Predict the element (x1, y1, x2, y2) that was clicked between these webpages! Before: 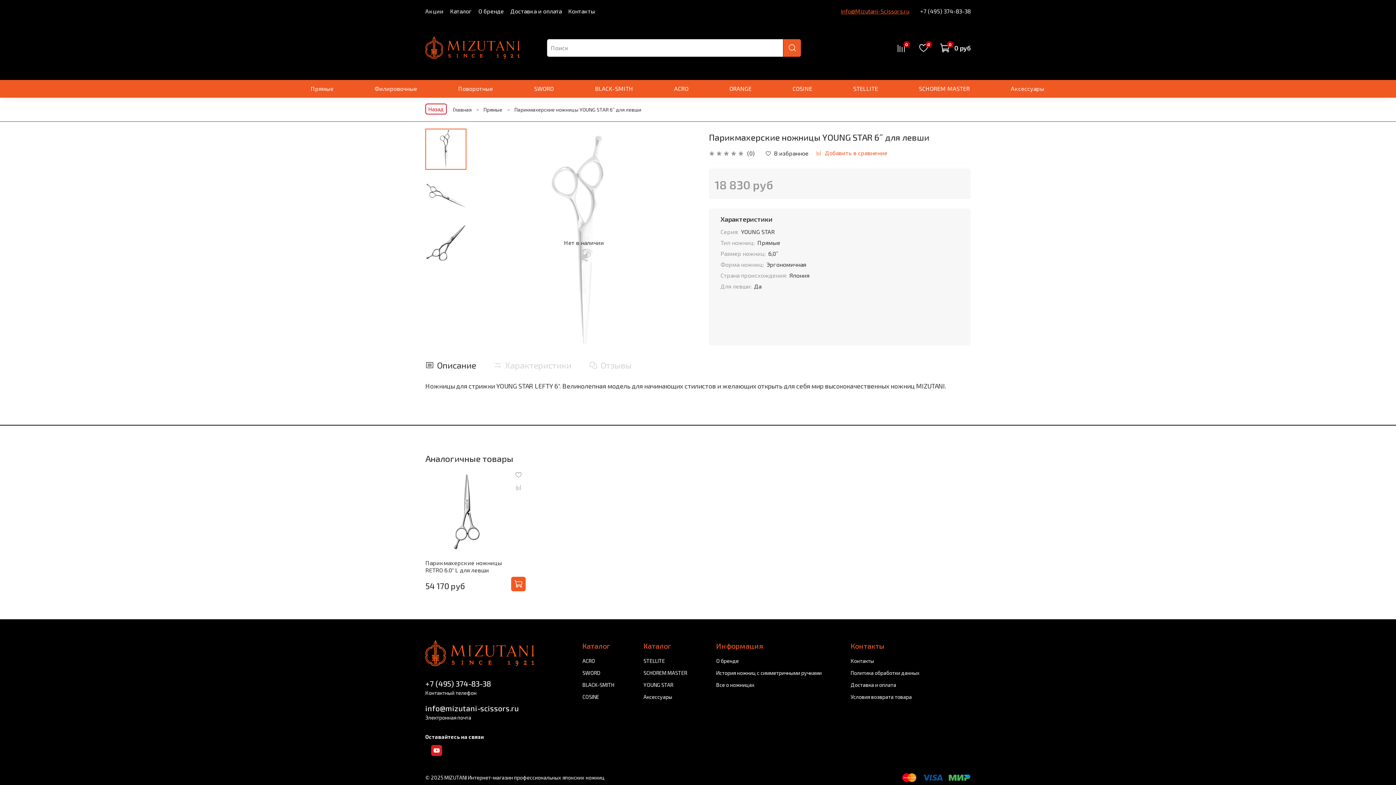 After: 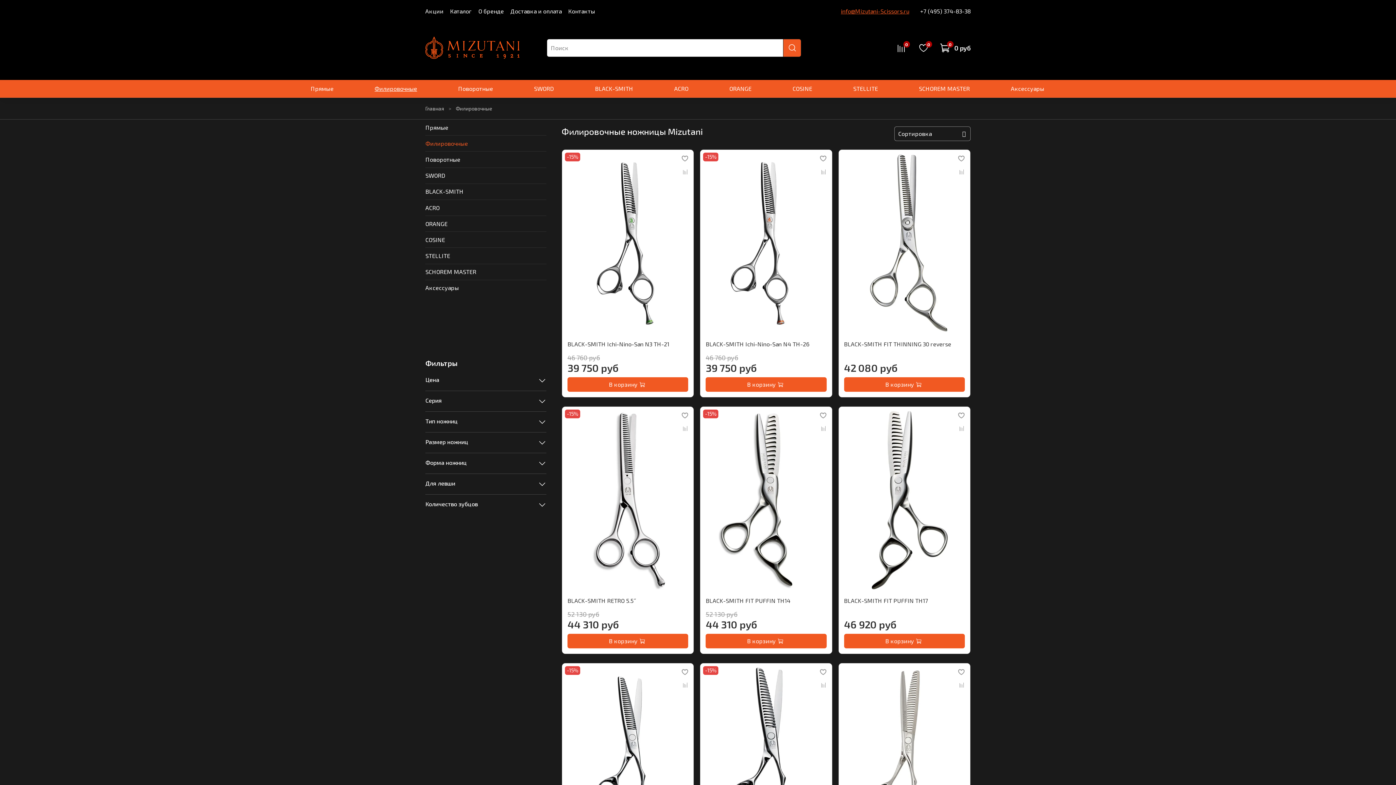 Action: label: Филировочные bbox: (374, 82, 417, 94)